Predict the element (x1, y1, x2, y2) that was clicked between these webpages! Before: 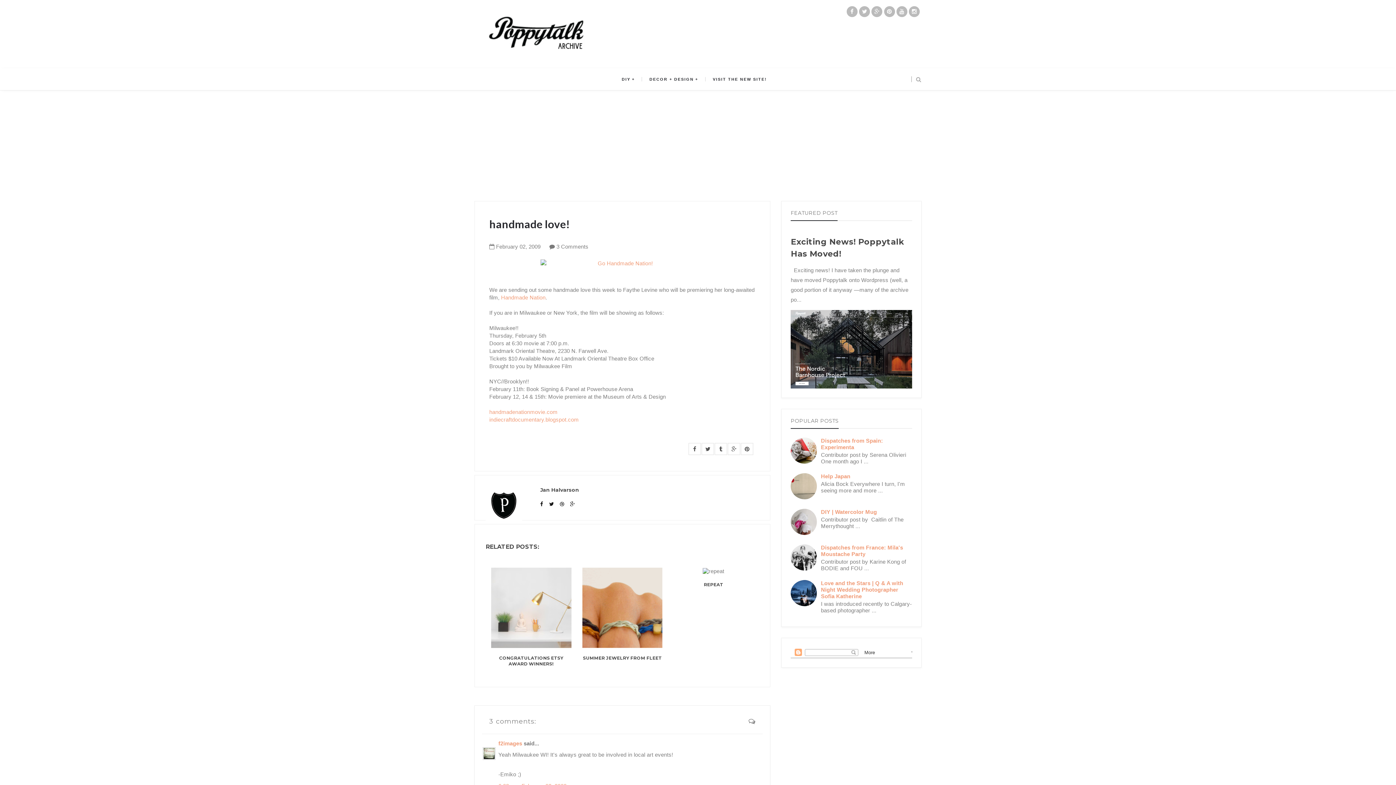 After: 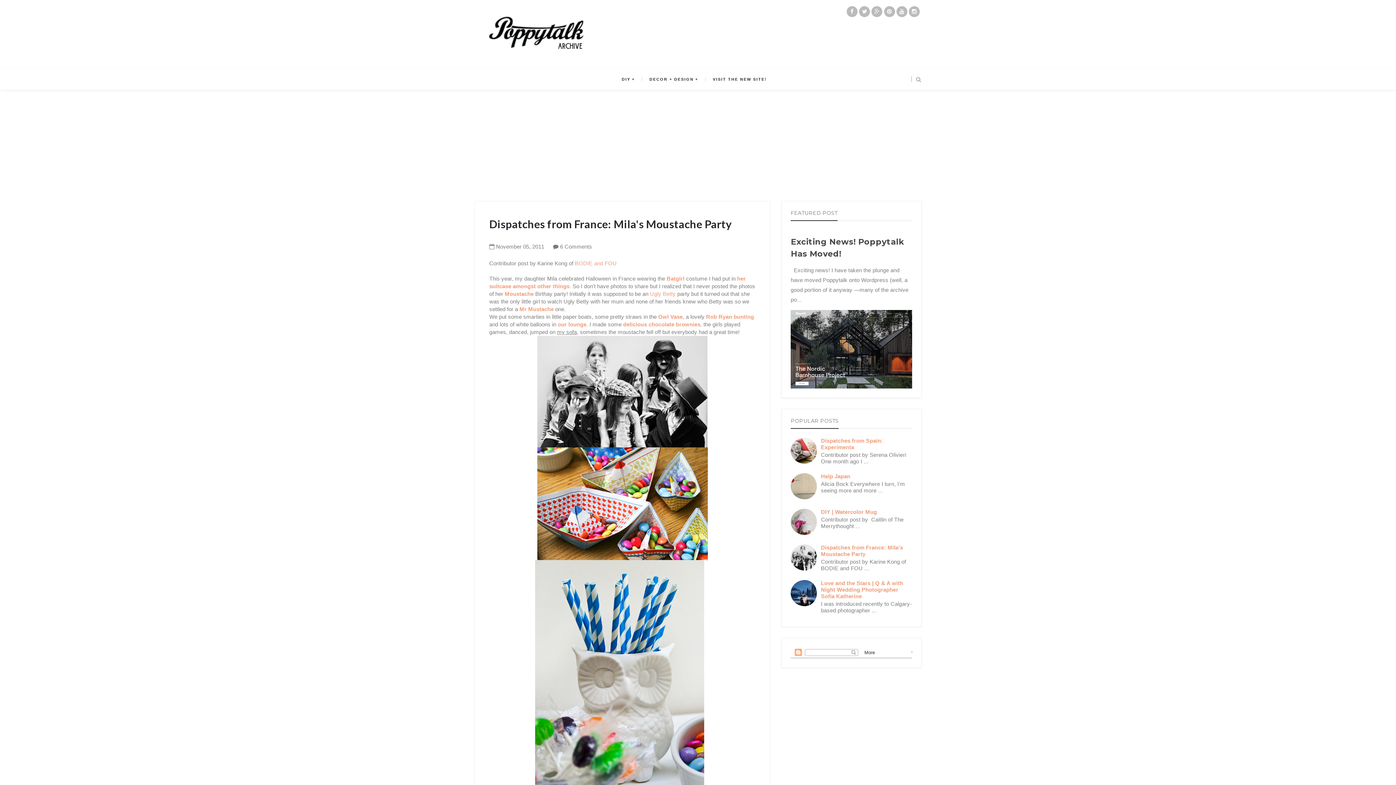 Action: bbox: (821, 544, 903, 557) label: Dispatches from France: Mila's Moustache Party